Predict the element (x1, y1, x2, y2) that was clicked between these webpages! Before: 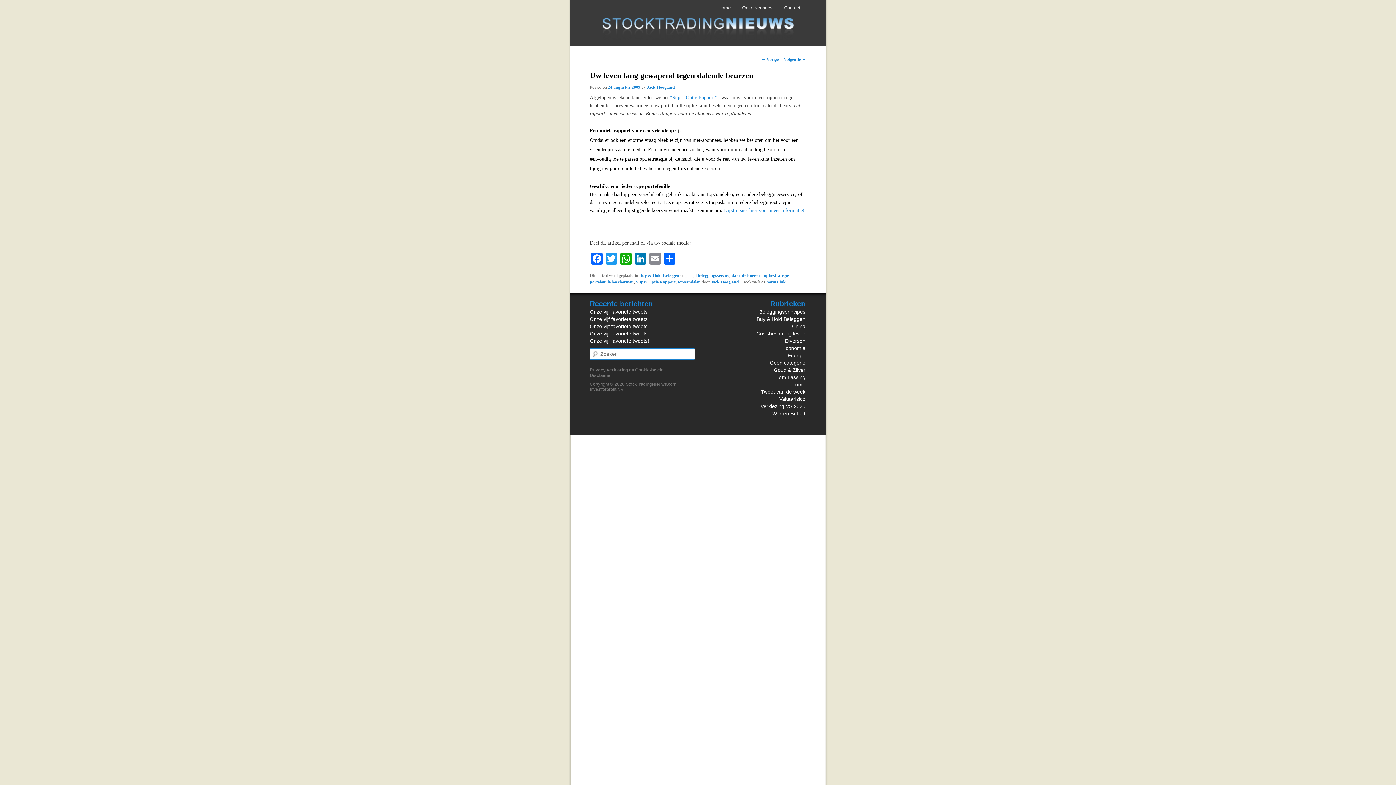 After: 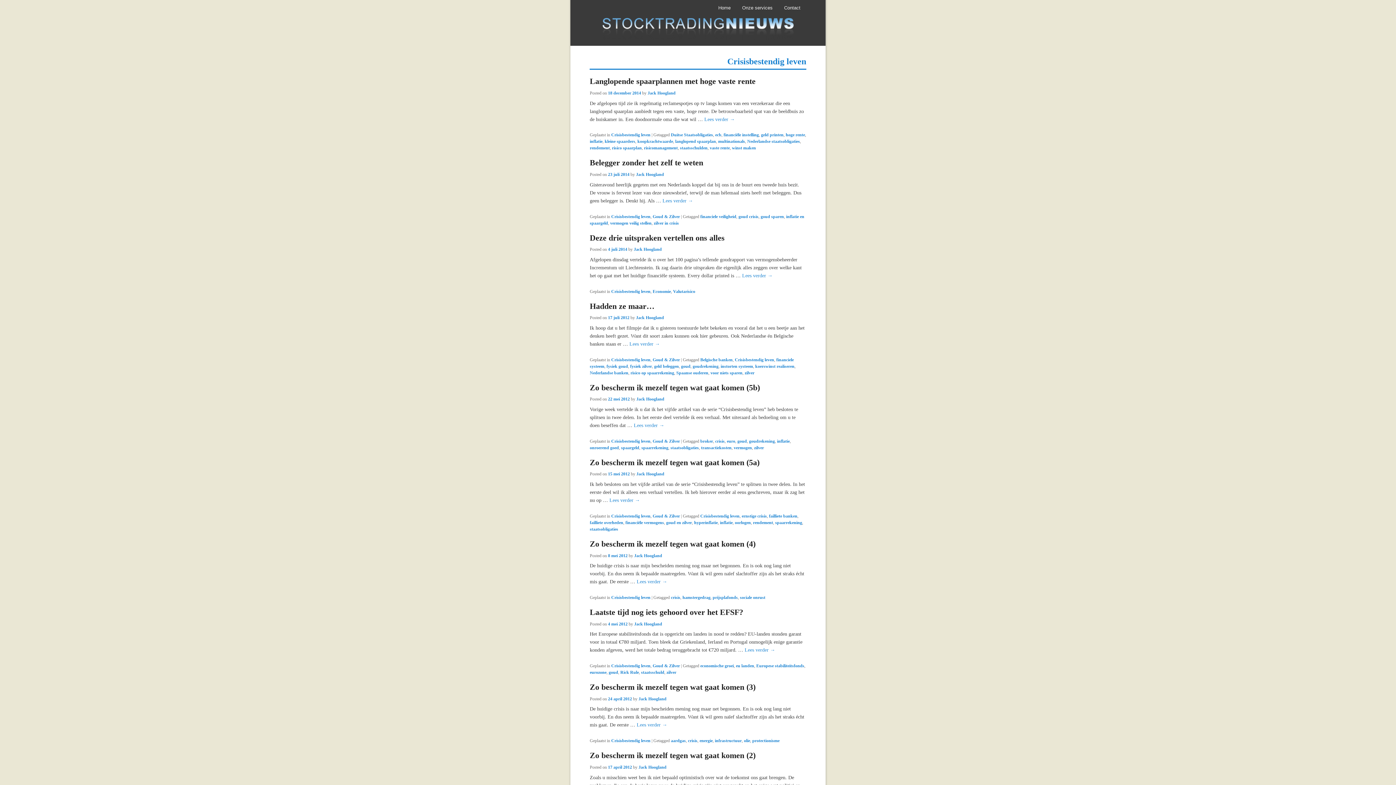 Action: label: Crisisbestendig leven bbox: (756, 331, 805, 336)